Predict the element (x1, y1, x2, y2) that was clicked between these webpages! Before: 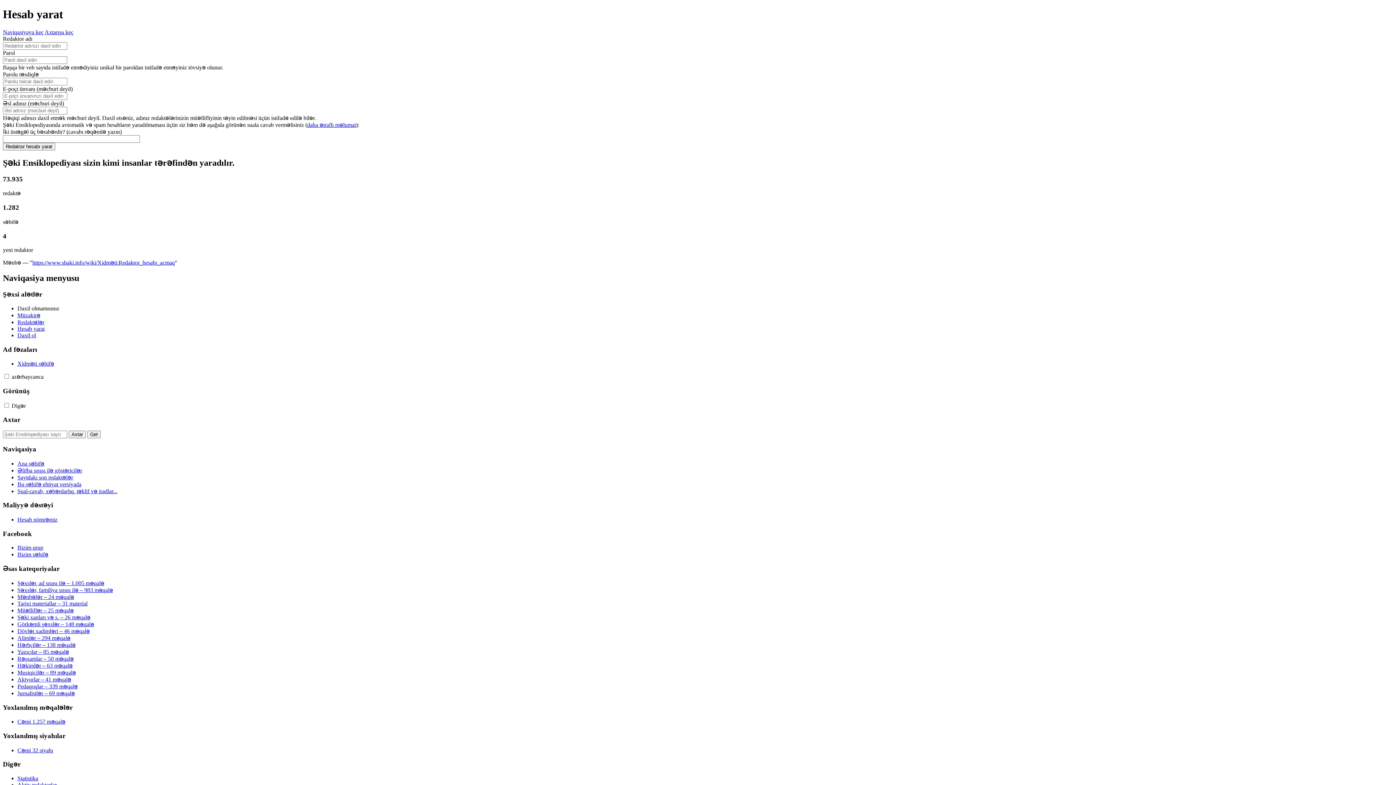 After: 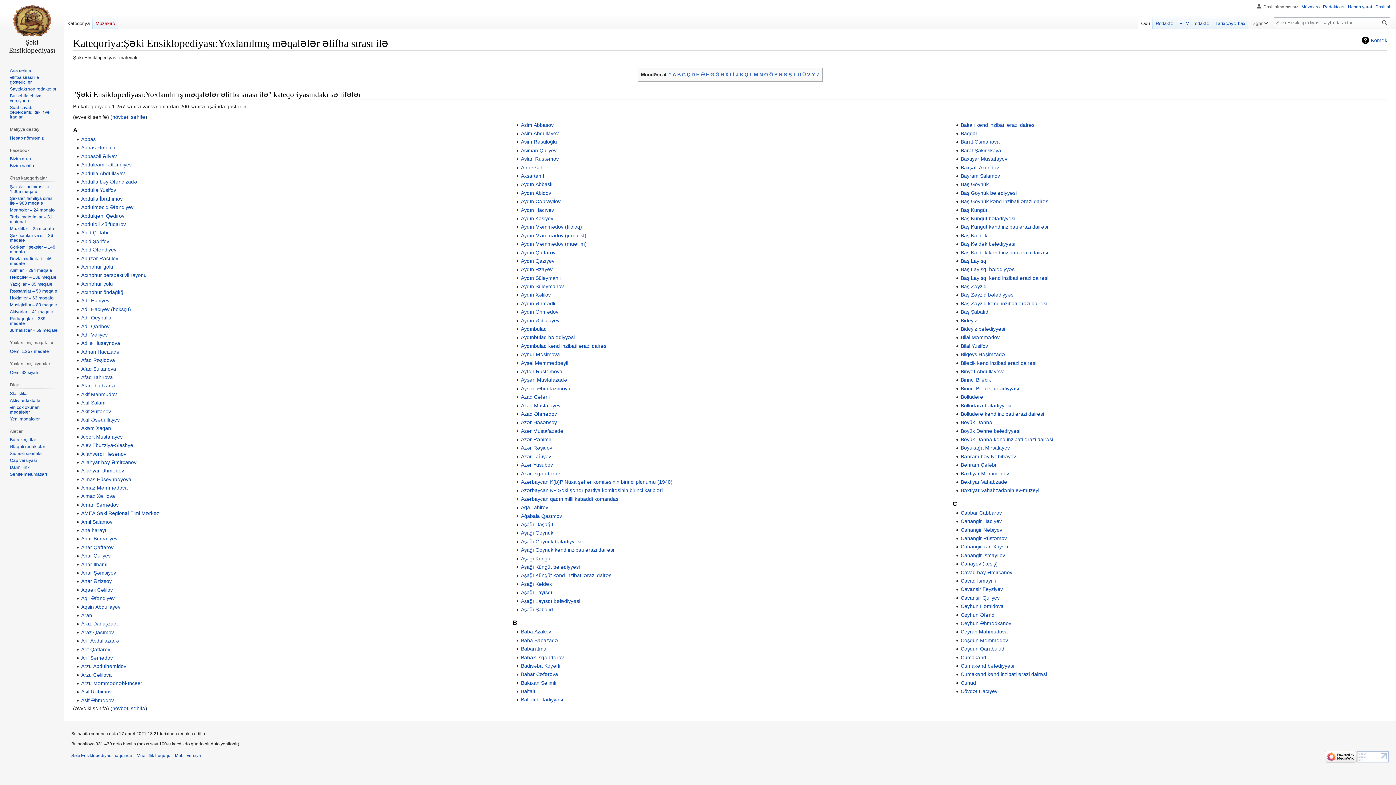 Action: label: Cəmi 1.257 məqalə bbox: (17, 719, 65, 725)